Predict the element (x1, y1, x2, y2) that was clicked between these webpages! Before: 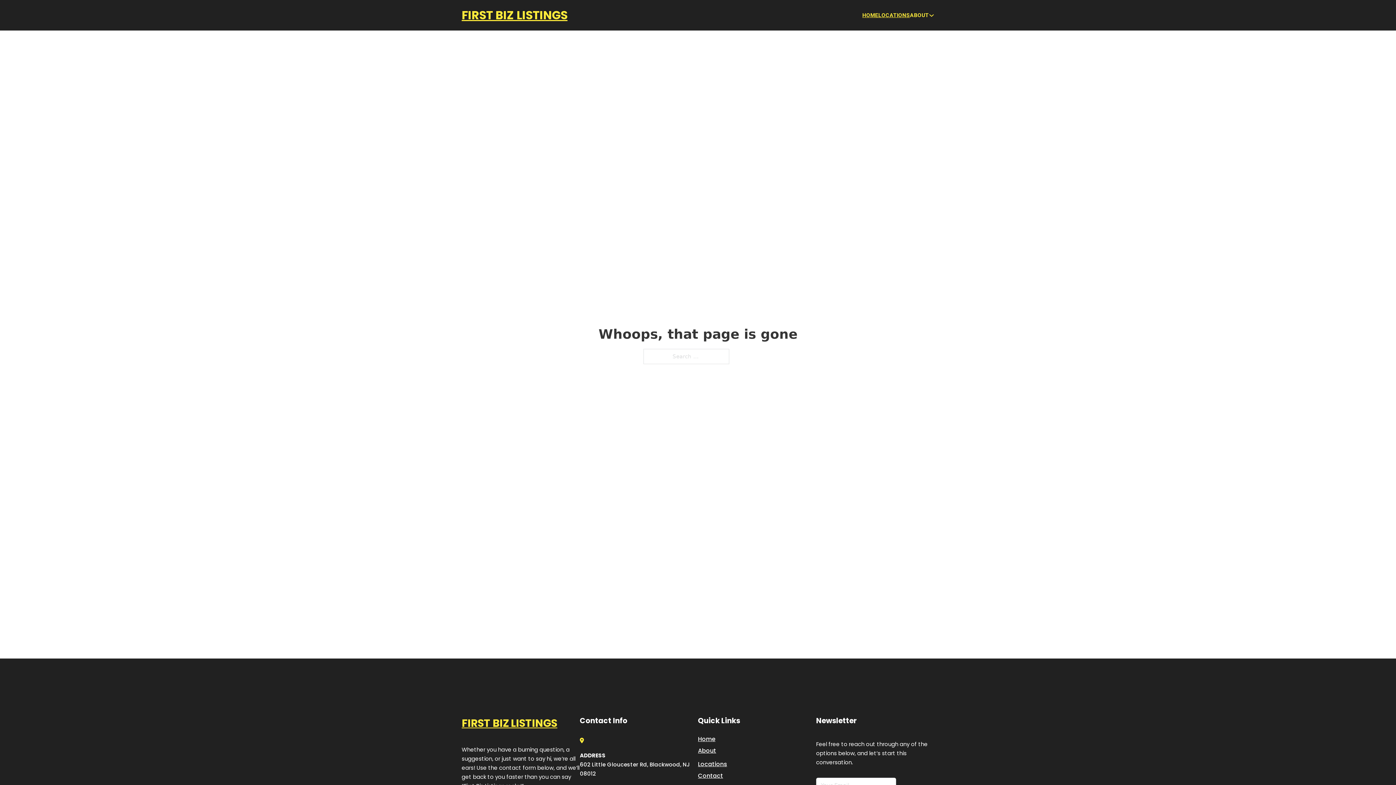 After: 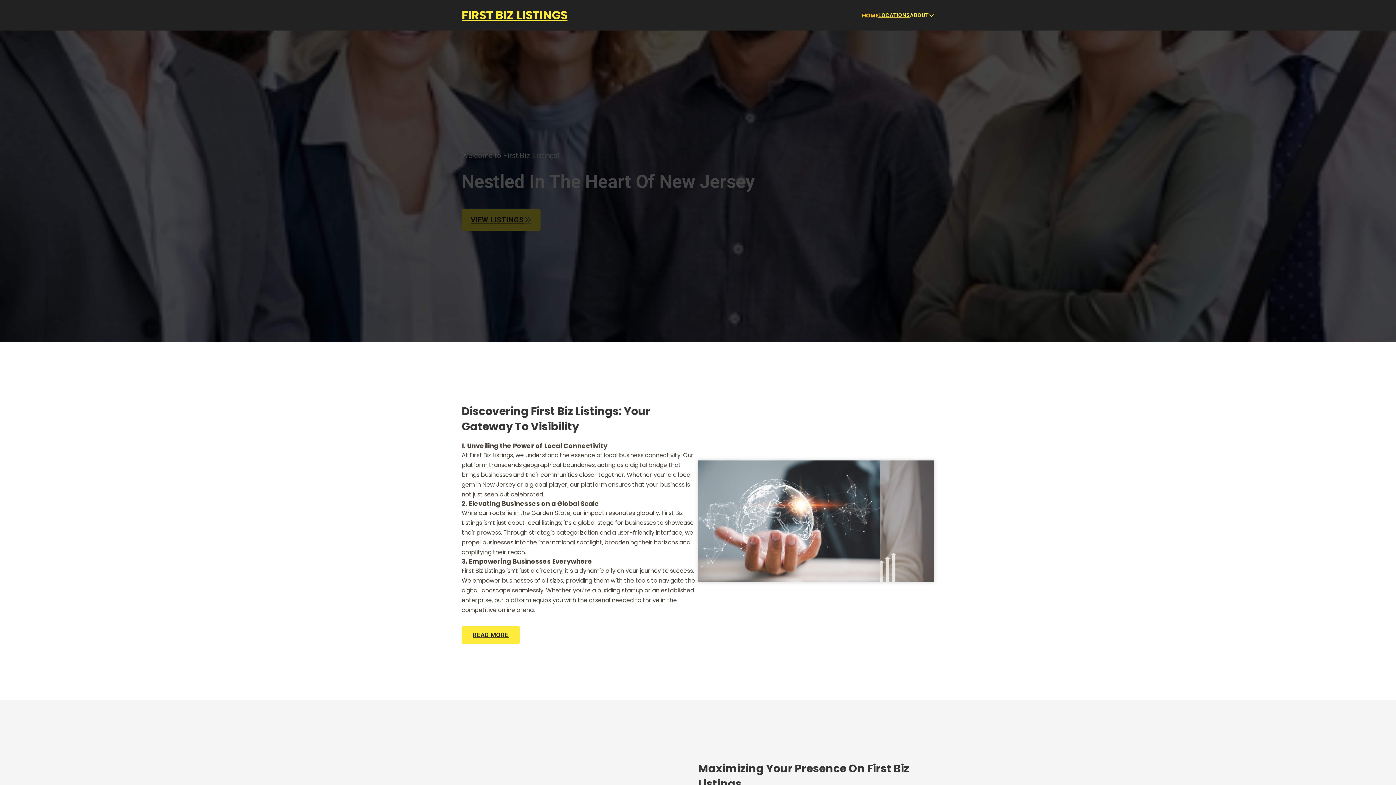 Action: bbox: (862, 10, 878, 19) label: HOME